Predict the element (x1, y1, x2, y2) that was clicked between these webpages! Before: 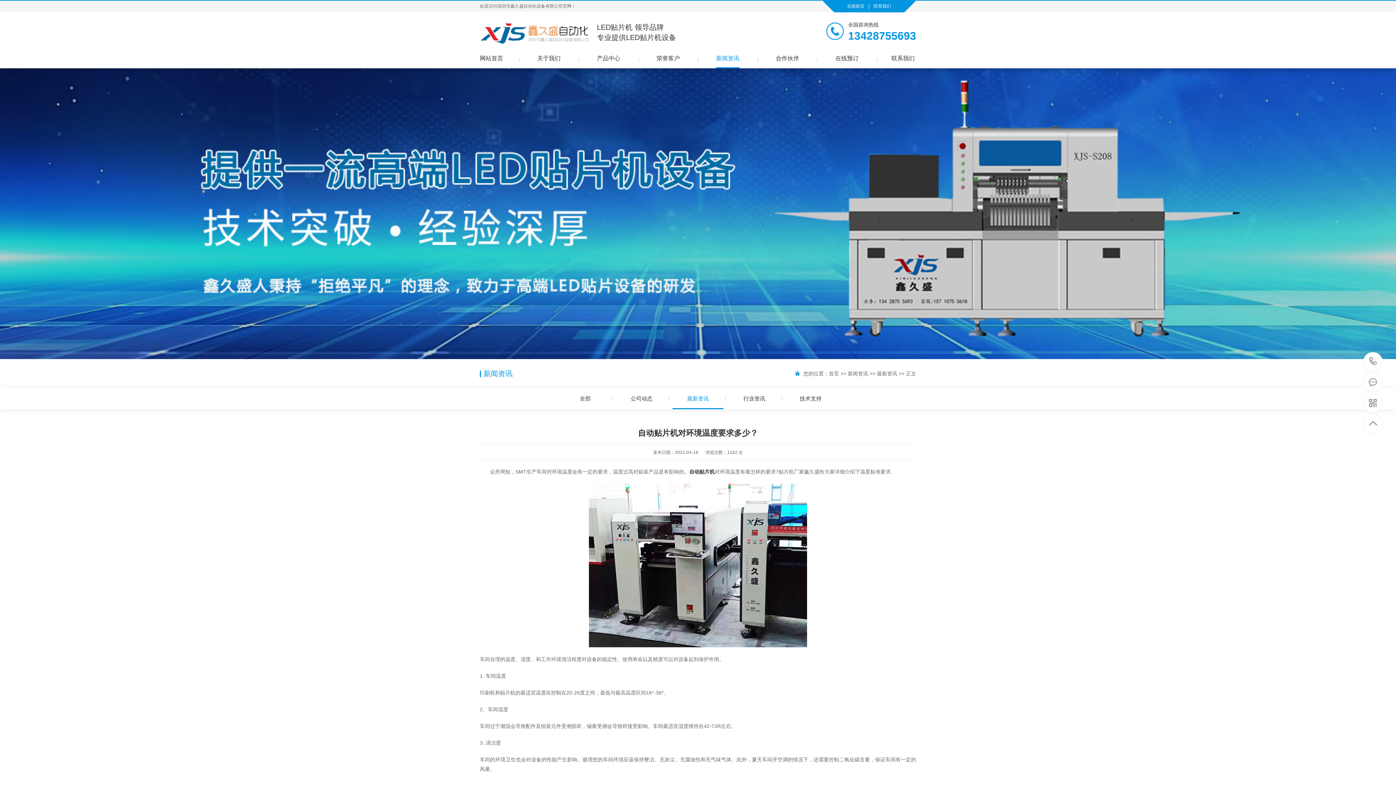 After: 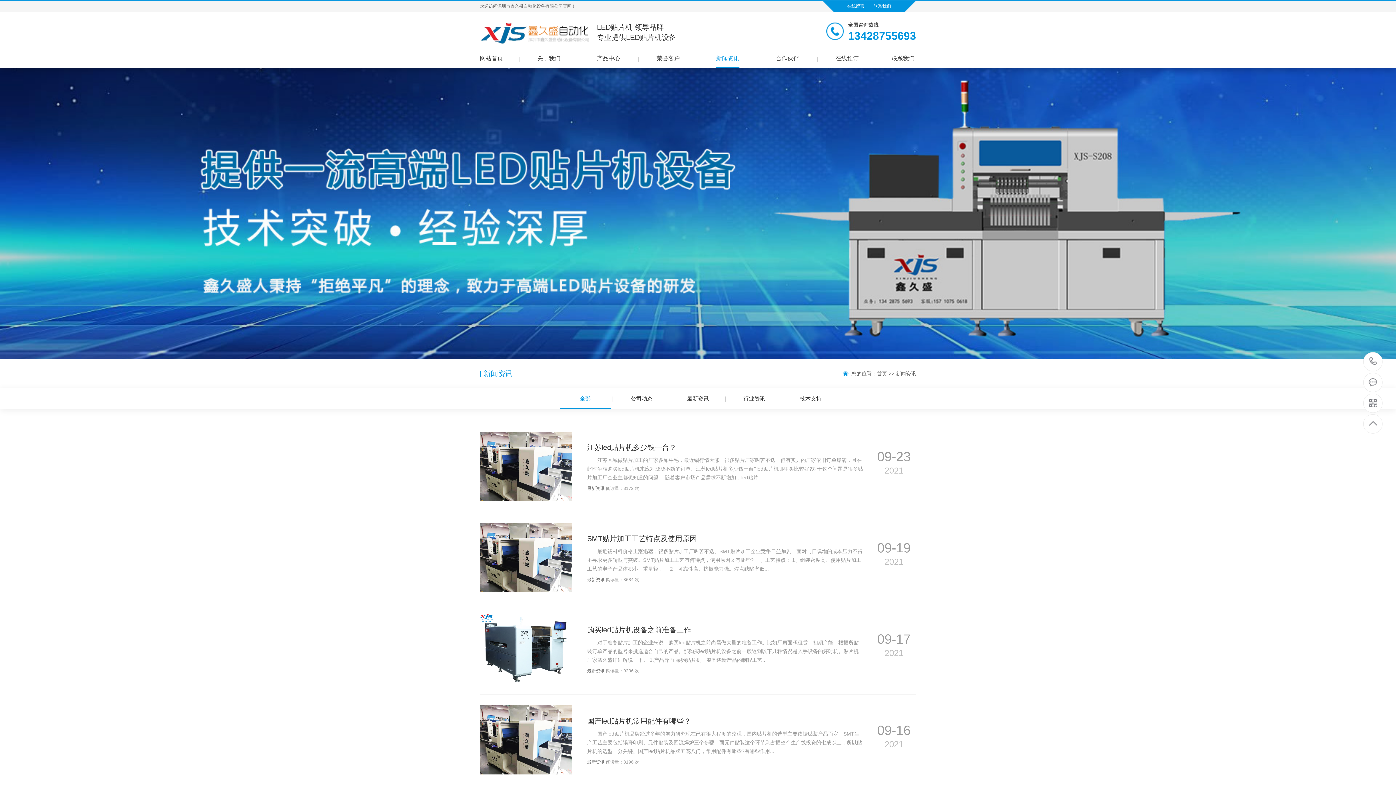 Action: label: 新闻资讯 bbox: (716, 51, 739, 68)